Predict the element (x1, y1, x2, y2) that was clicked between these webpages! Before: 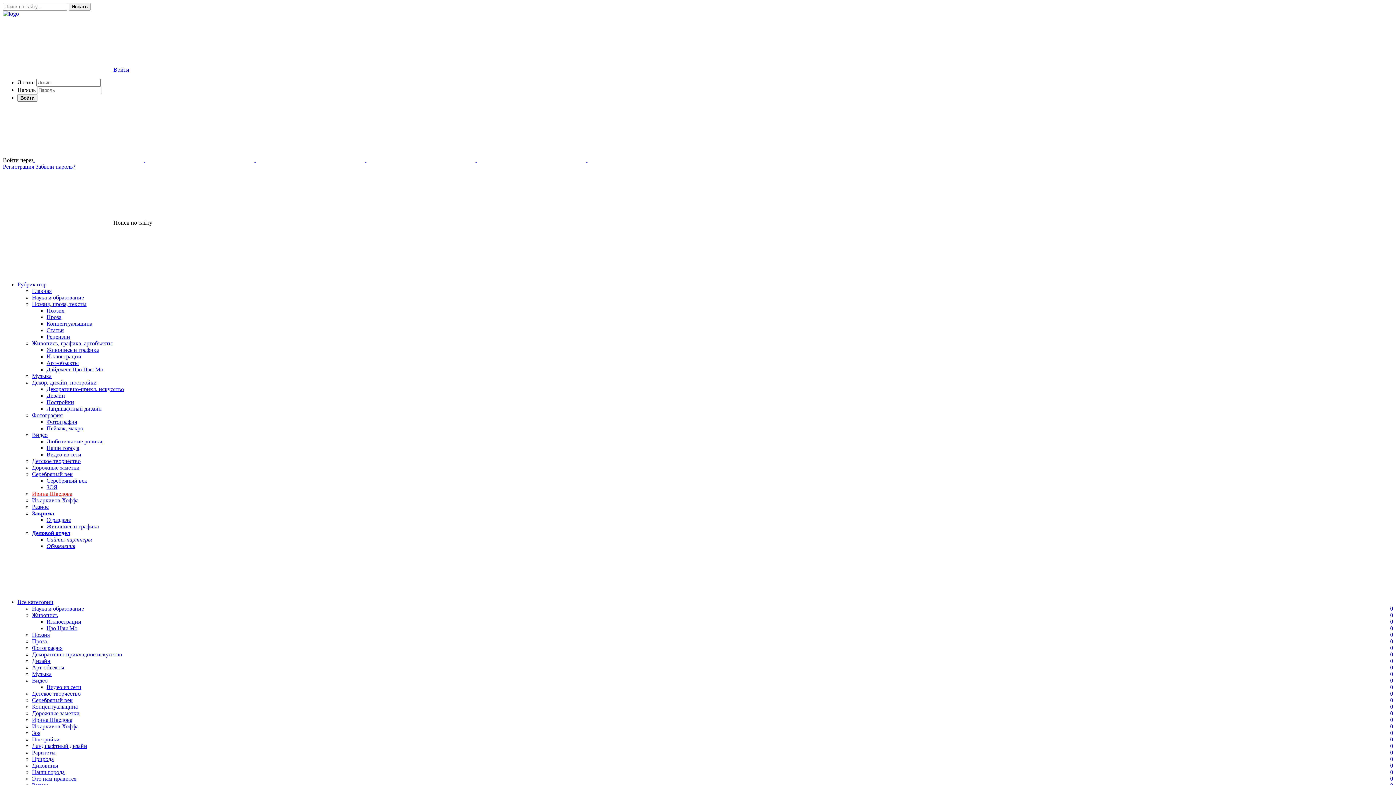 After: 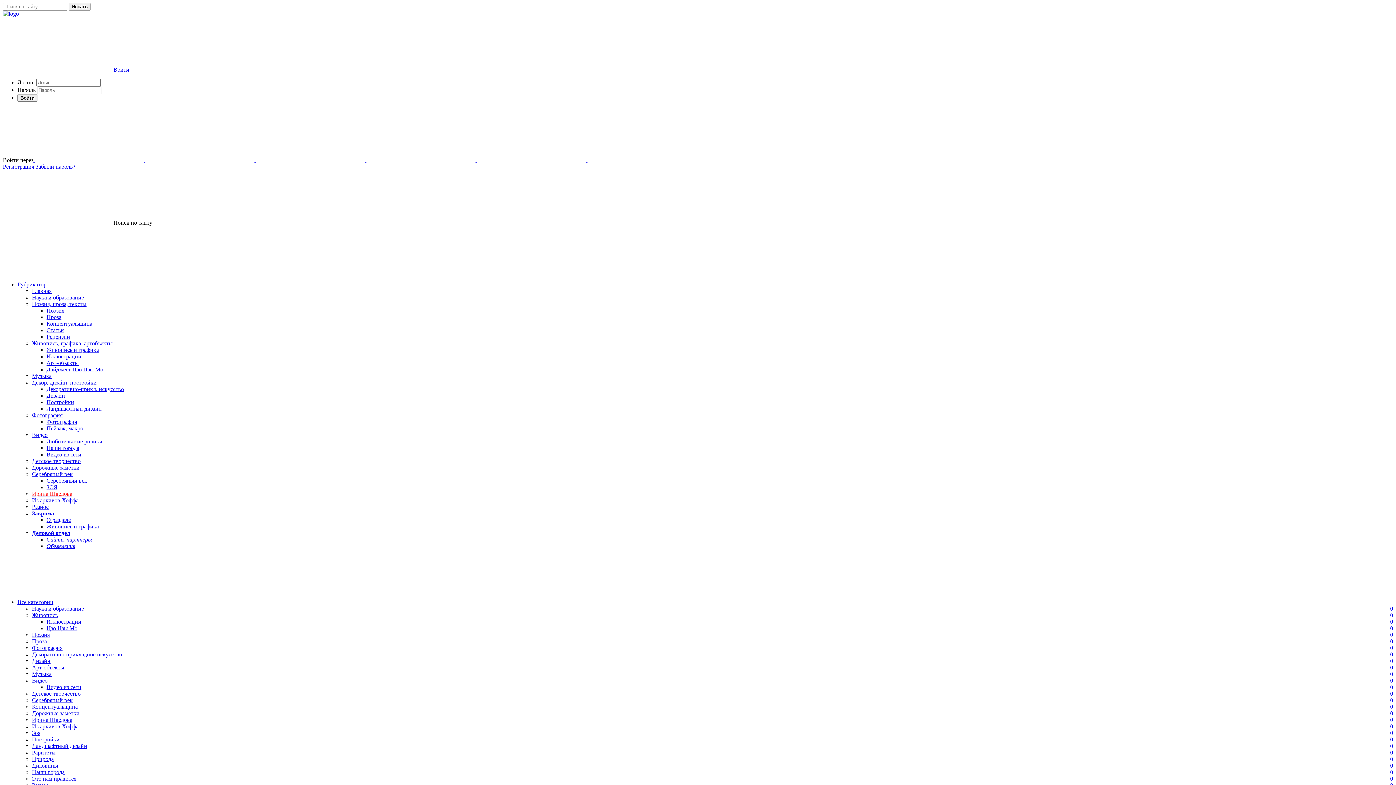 Action: label: Декоративно-прикладное искусство
0 bbox: (32, 651, 122, 657)